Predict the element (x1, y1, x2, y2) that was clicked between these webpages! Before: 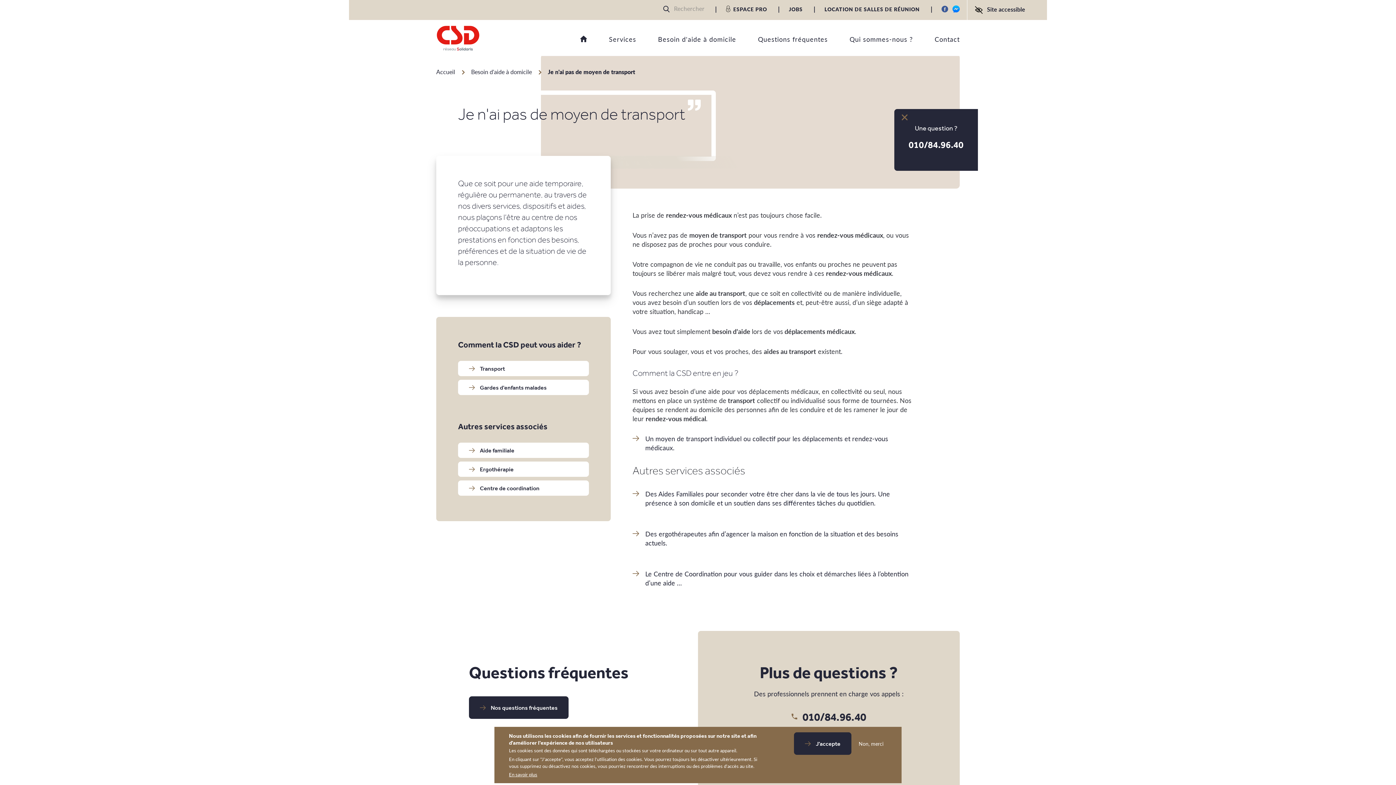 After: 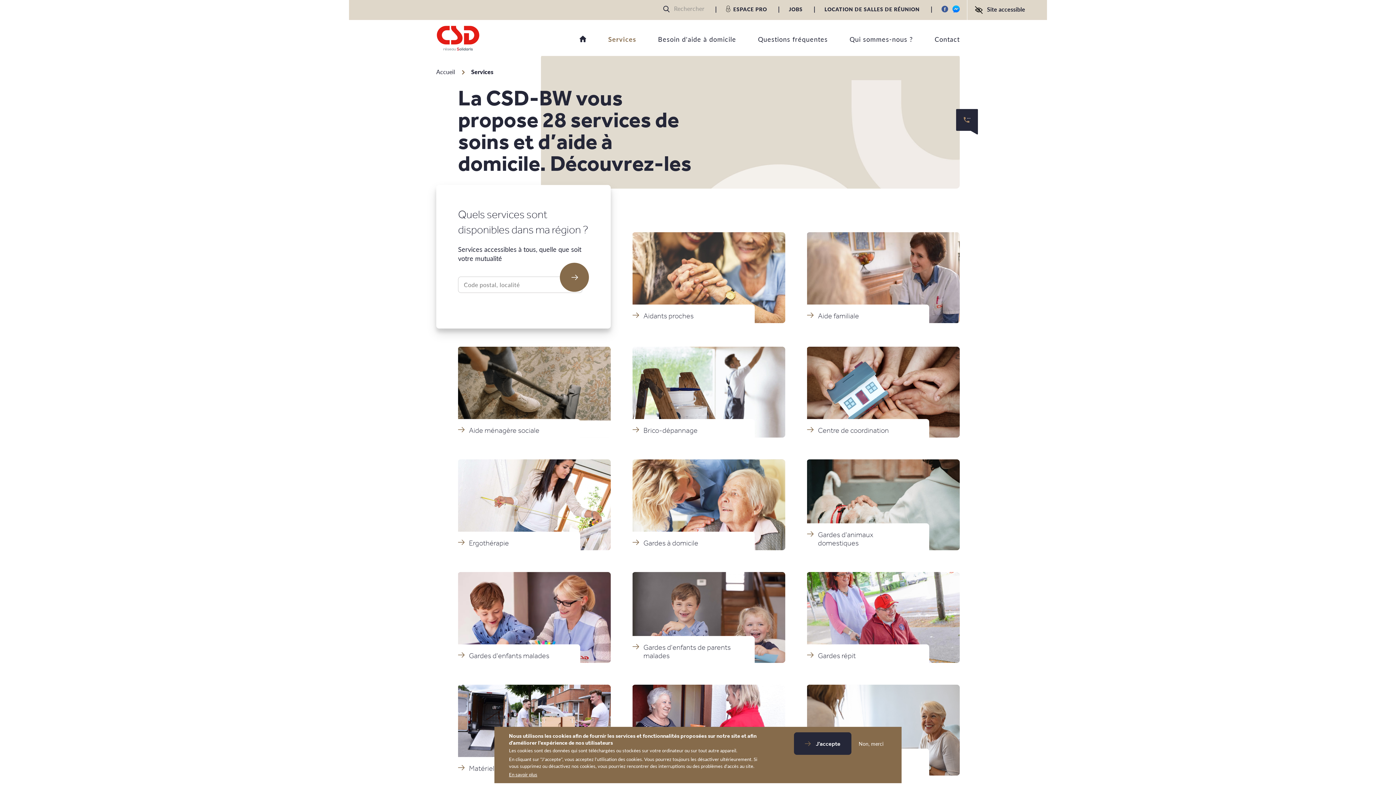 Action: label: Services bbox: (587, 34, 636, 43)